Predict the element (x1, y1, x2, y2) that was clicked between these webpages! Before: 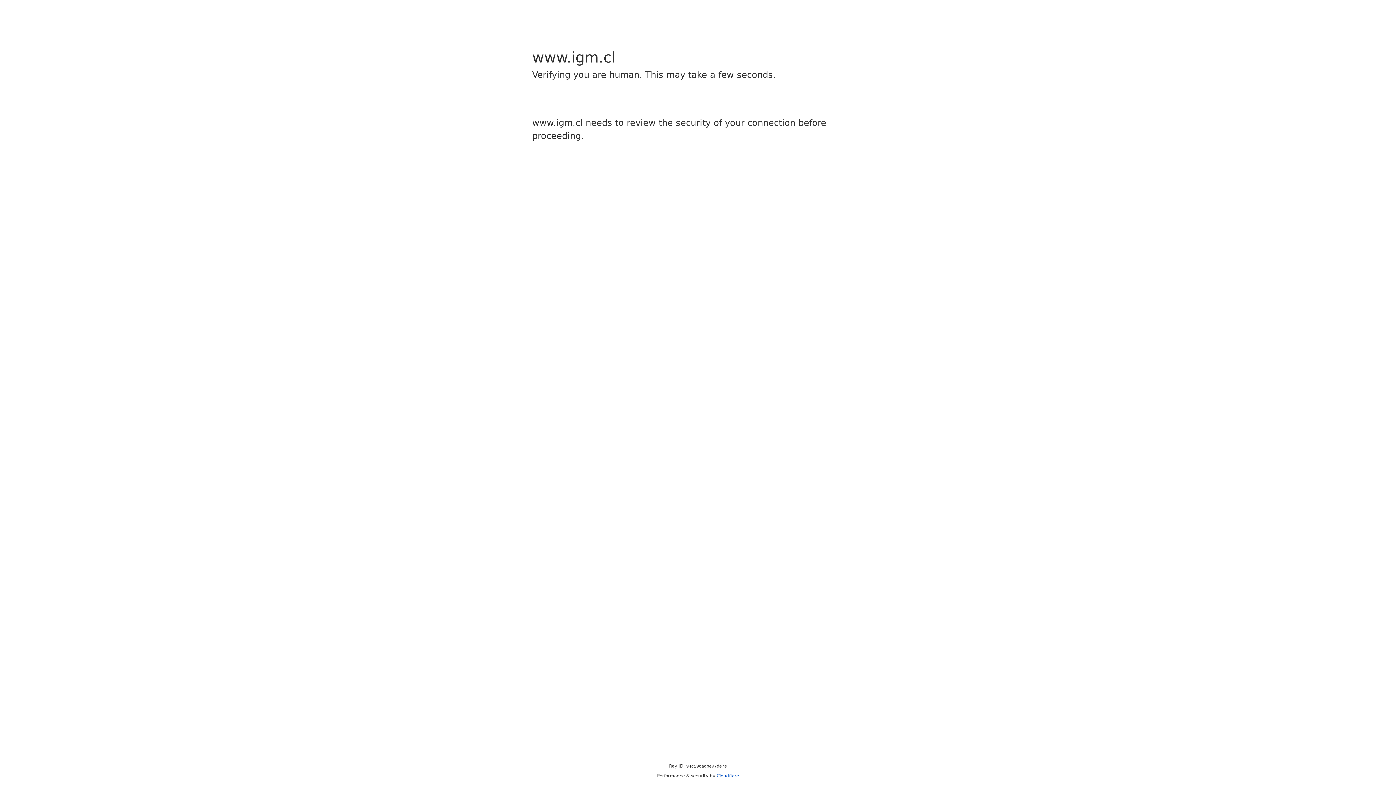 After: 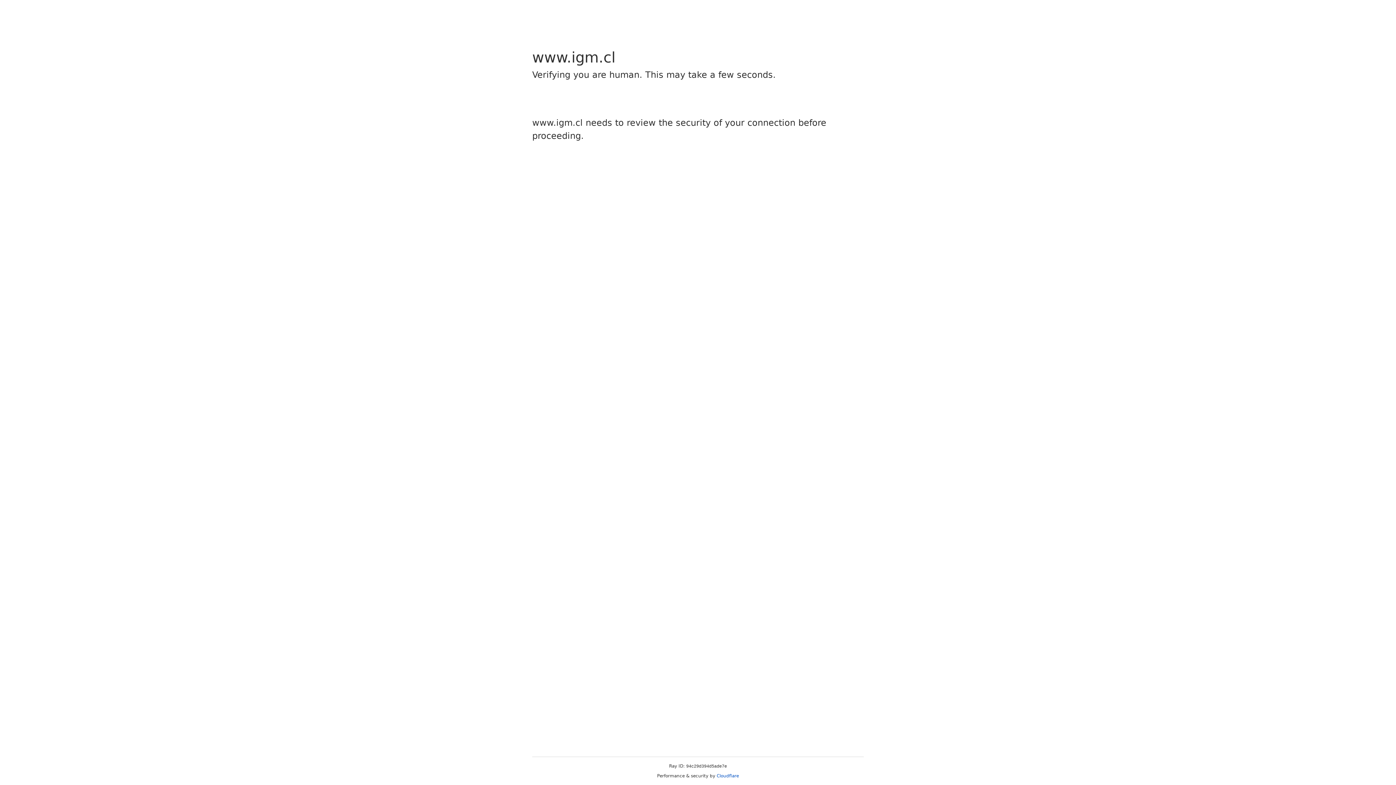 Action: label: Cloudflare bbox: (716, 773, 739, 778)